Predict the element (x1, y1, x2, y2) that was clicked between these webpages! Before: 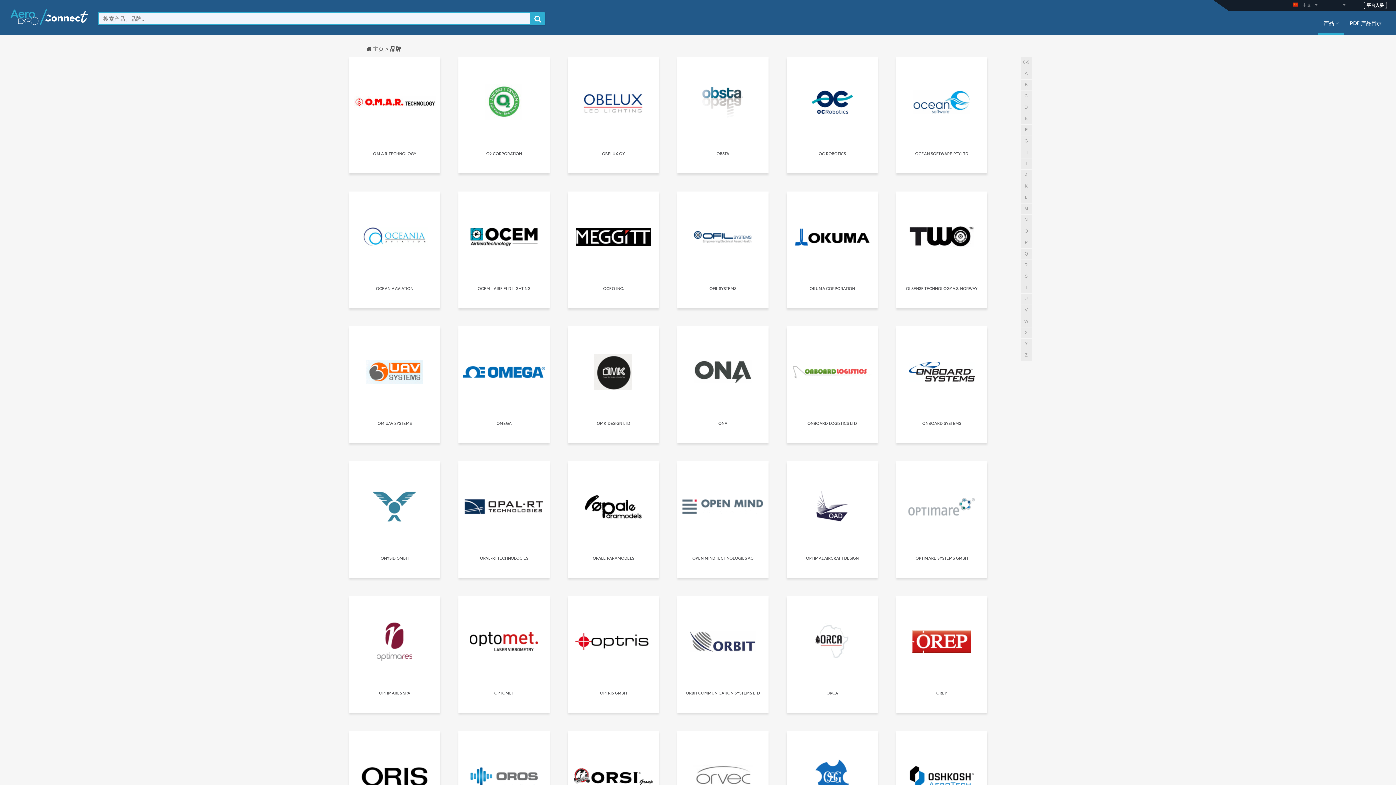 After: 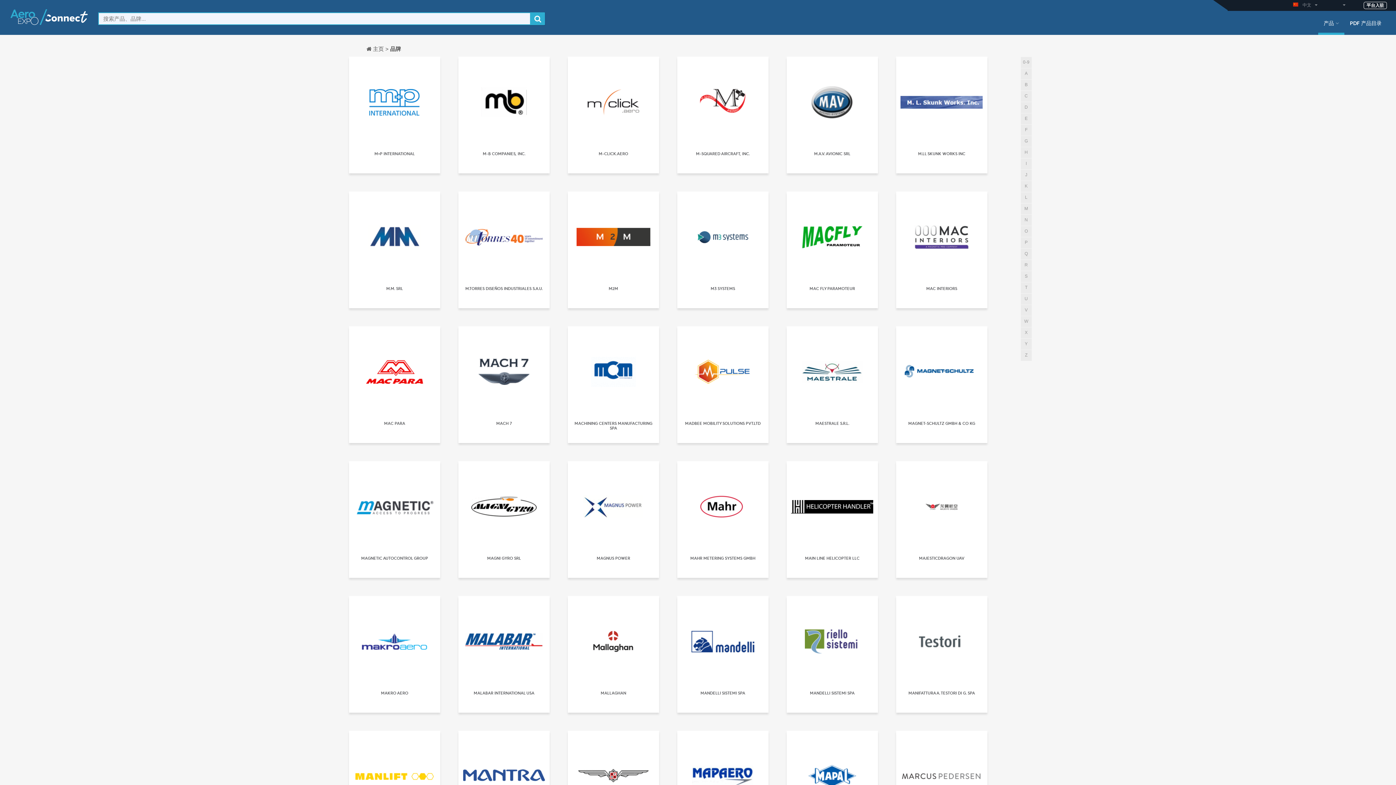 Action: bbox: (1021, 203, 1031, 214) label: M